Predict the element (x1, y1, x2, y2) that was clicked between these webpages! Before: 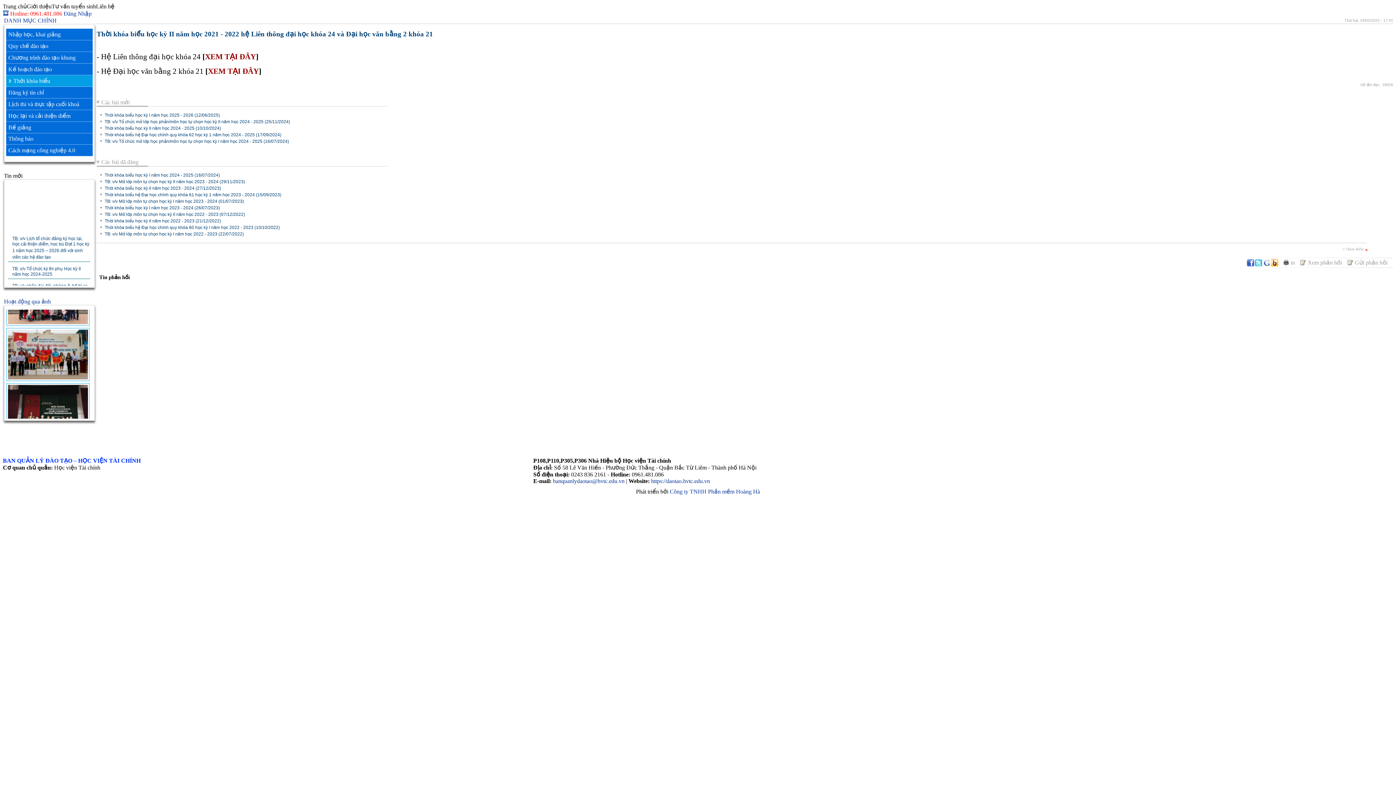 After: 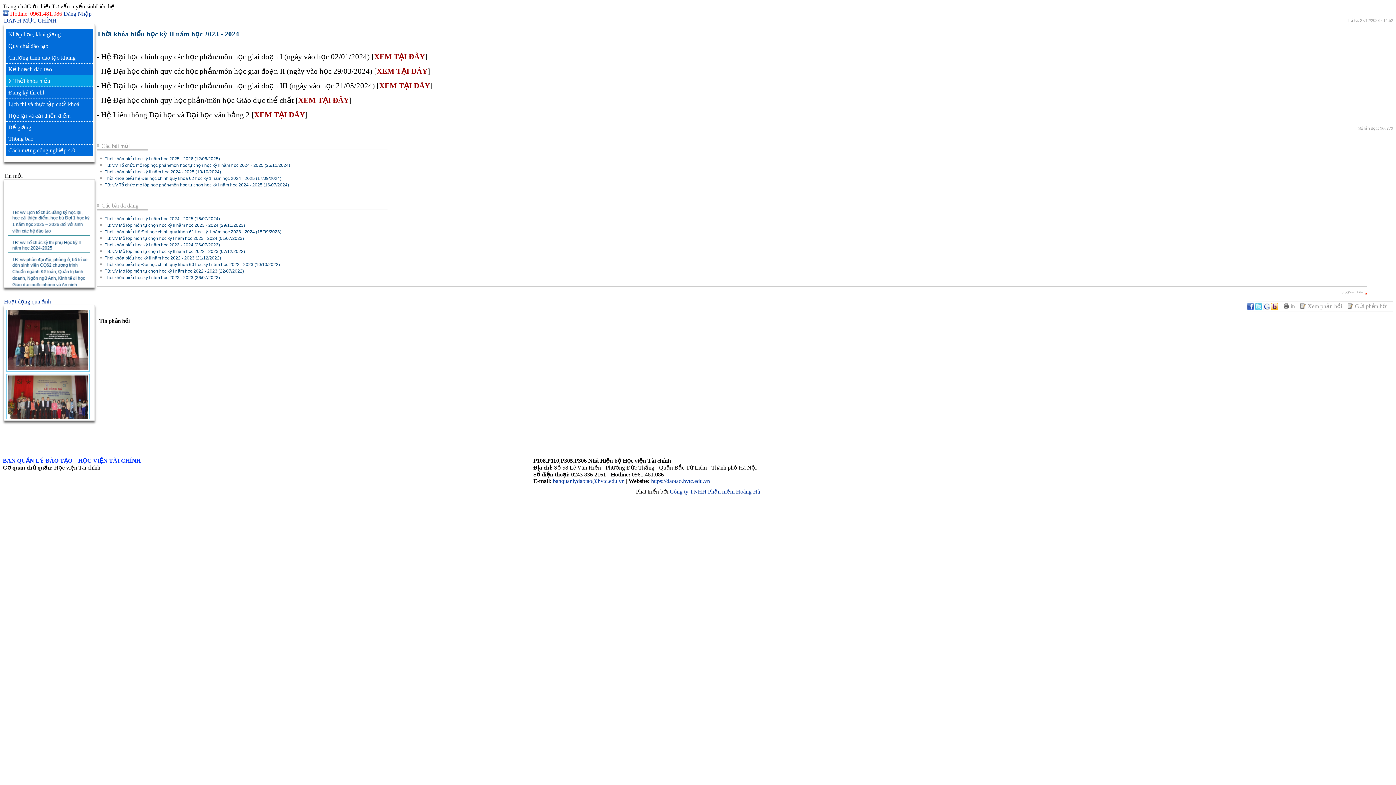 Action: label: Thời khóa biểu học kỳ II năm học 2023 - 2024 (27/12/2023) bbox: (104, 185, 223, 190)